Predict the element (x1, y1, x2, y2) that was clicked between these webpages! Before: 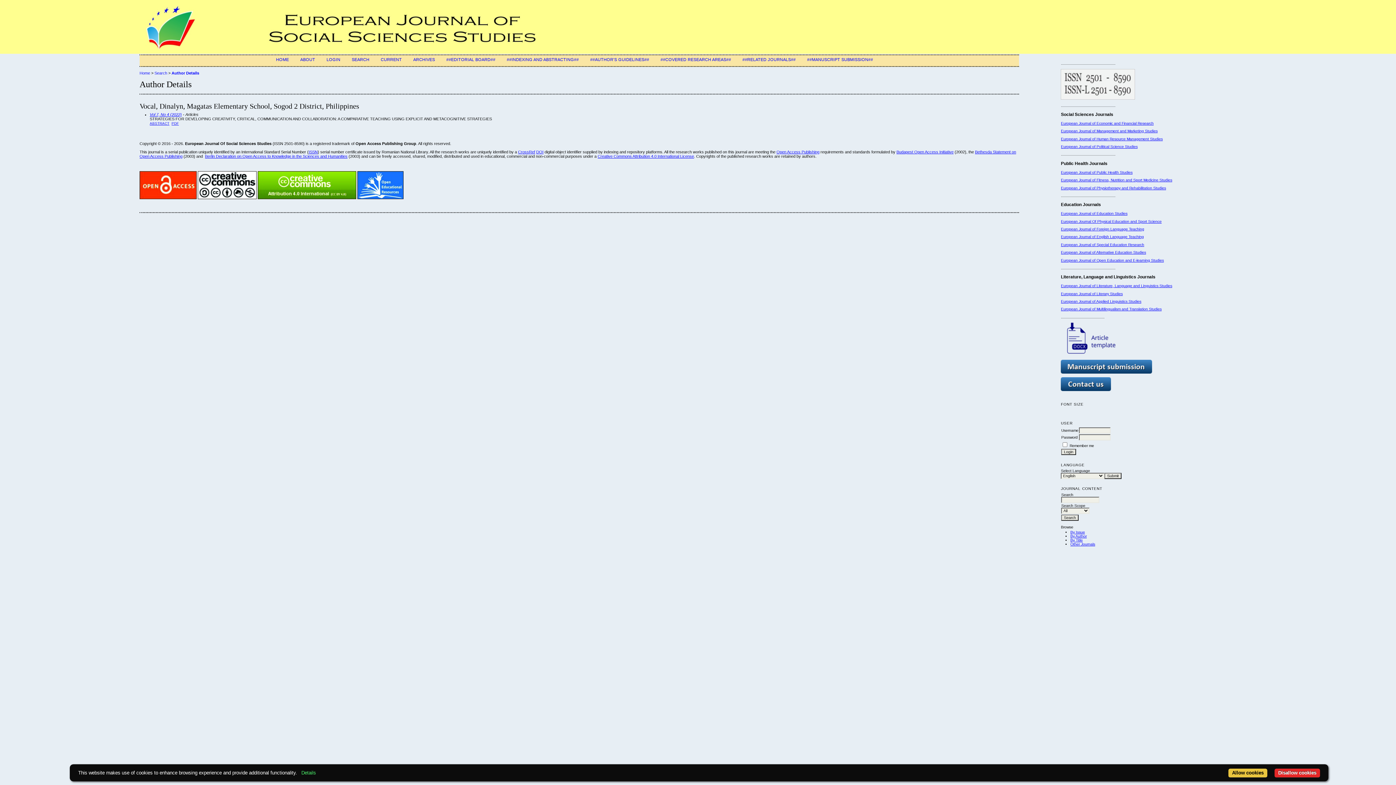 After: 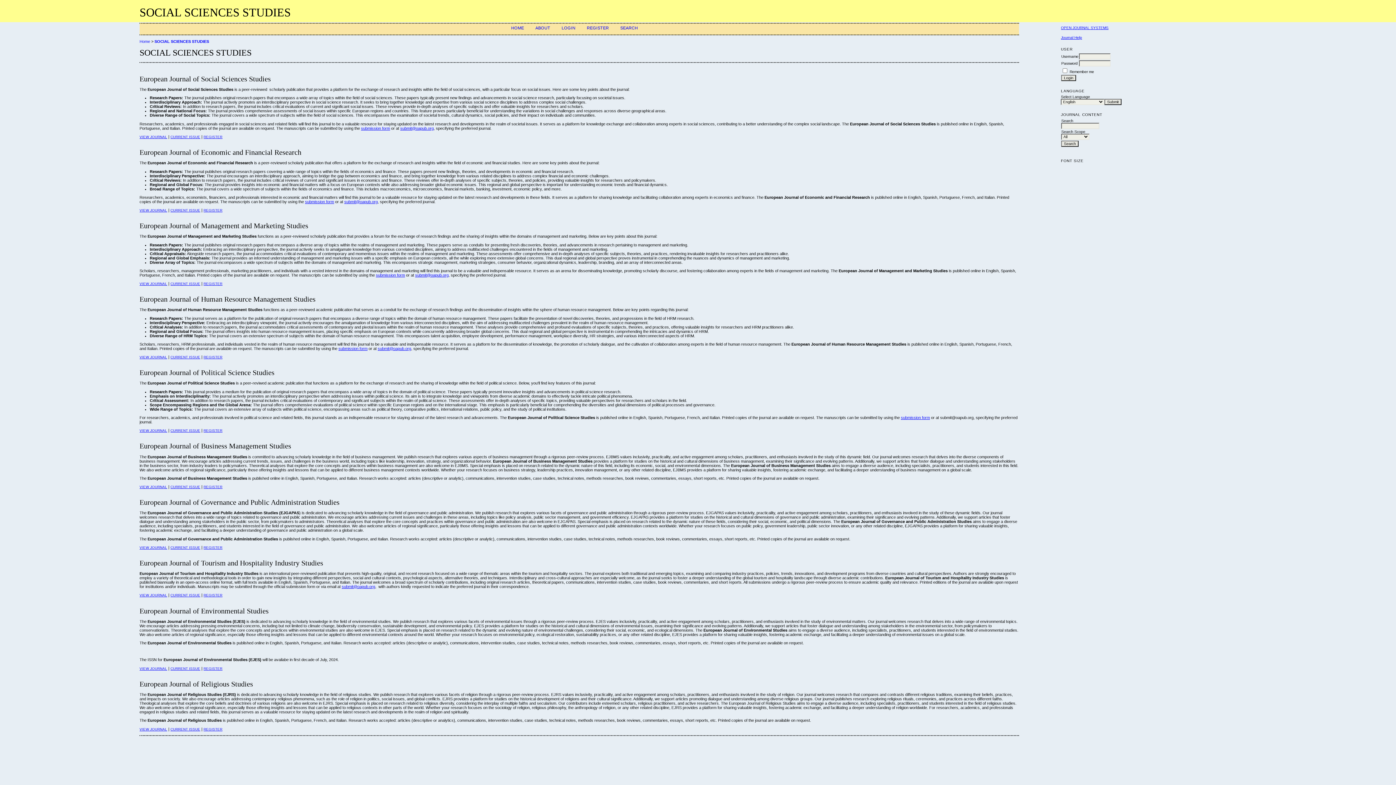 Action: bbox: (1070, 542, 1095, 546) label: Other Journals